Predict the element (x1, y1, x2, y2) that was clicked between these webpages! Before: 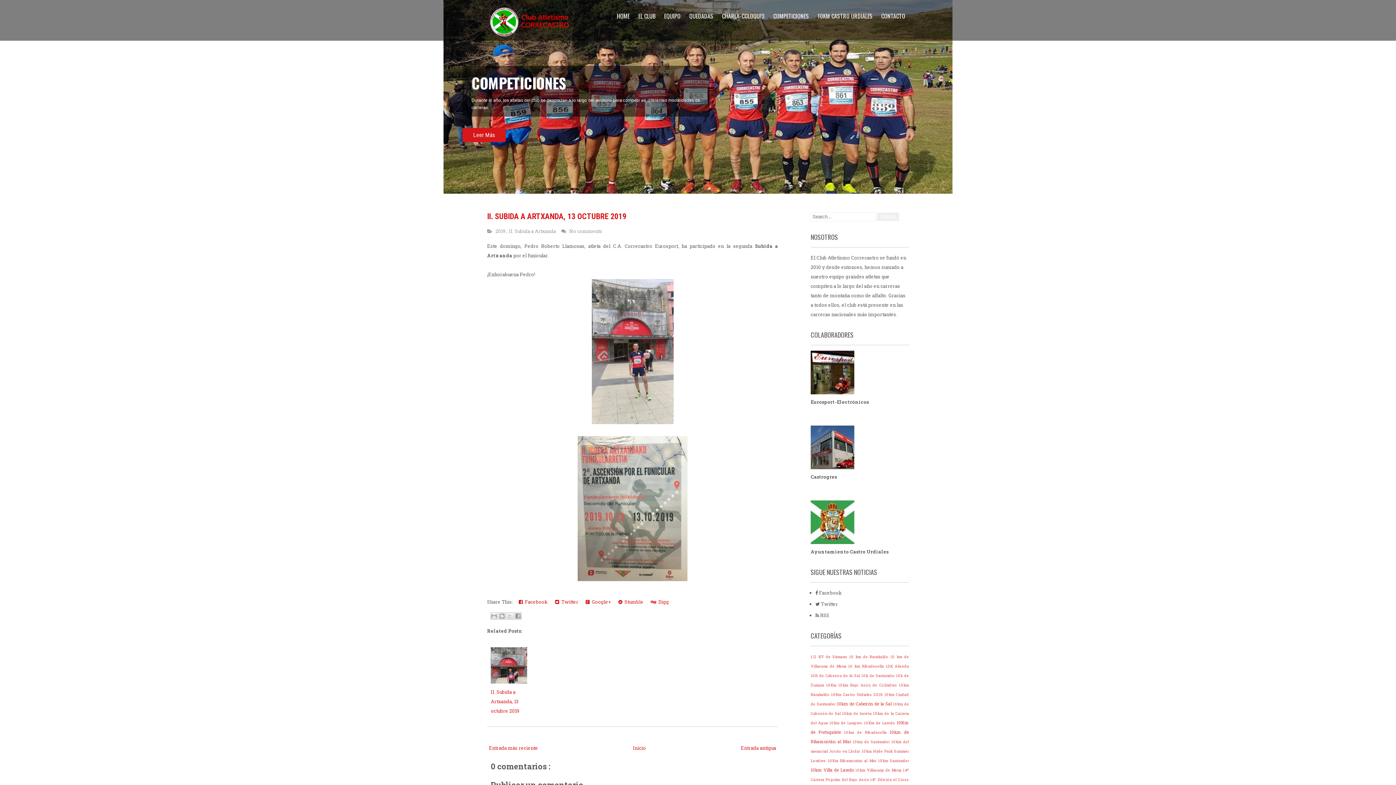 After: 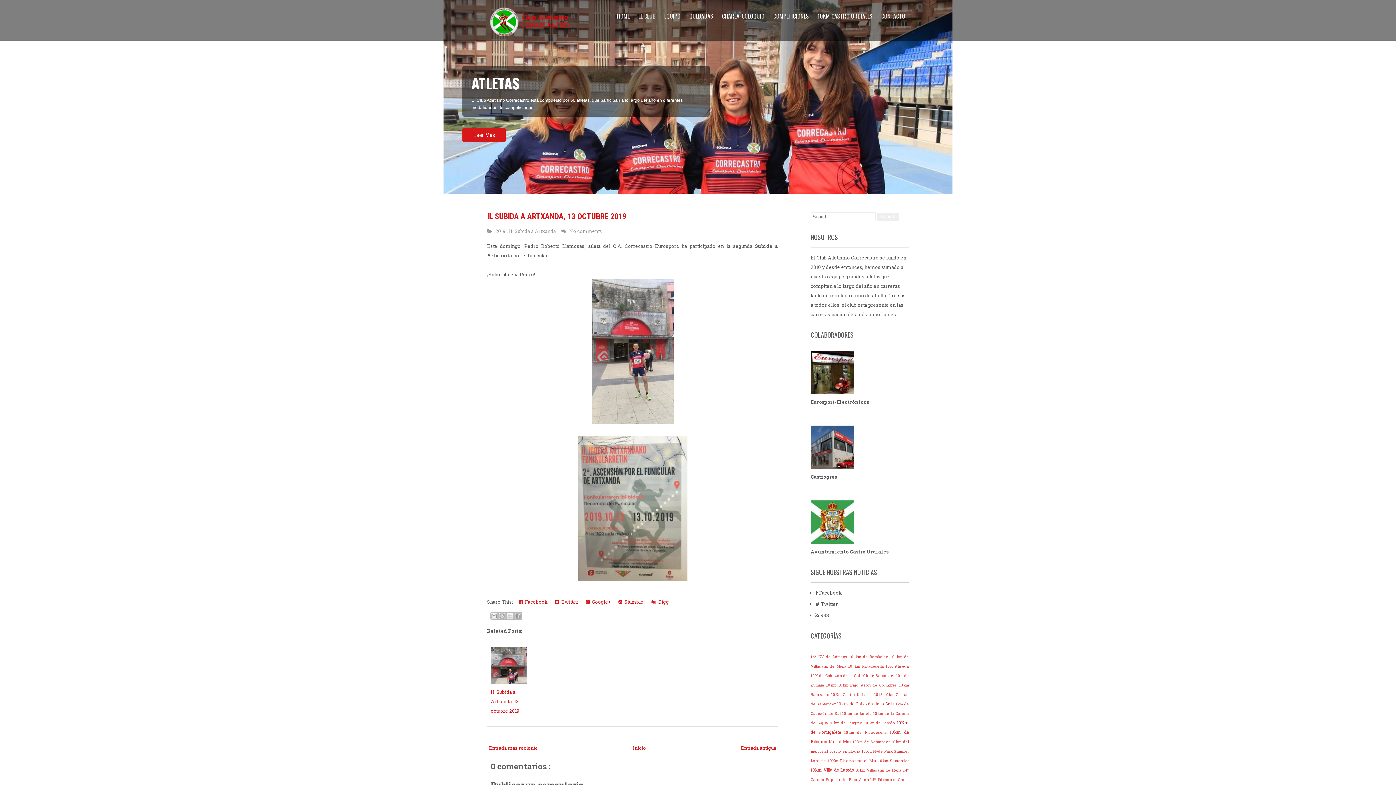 Action: bbox: (490, 647, 527, 684)